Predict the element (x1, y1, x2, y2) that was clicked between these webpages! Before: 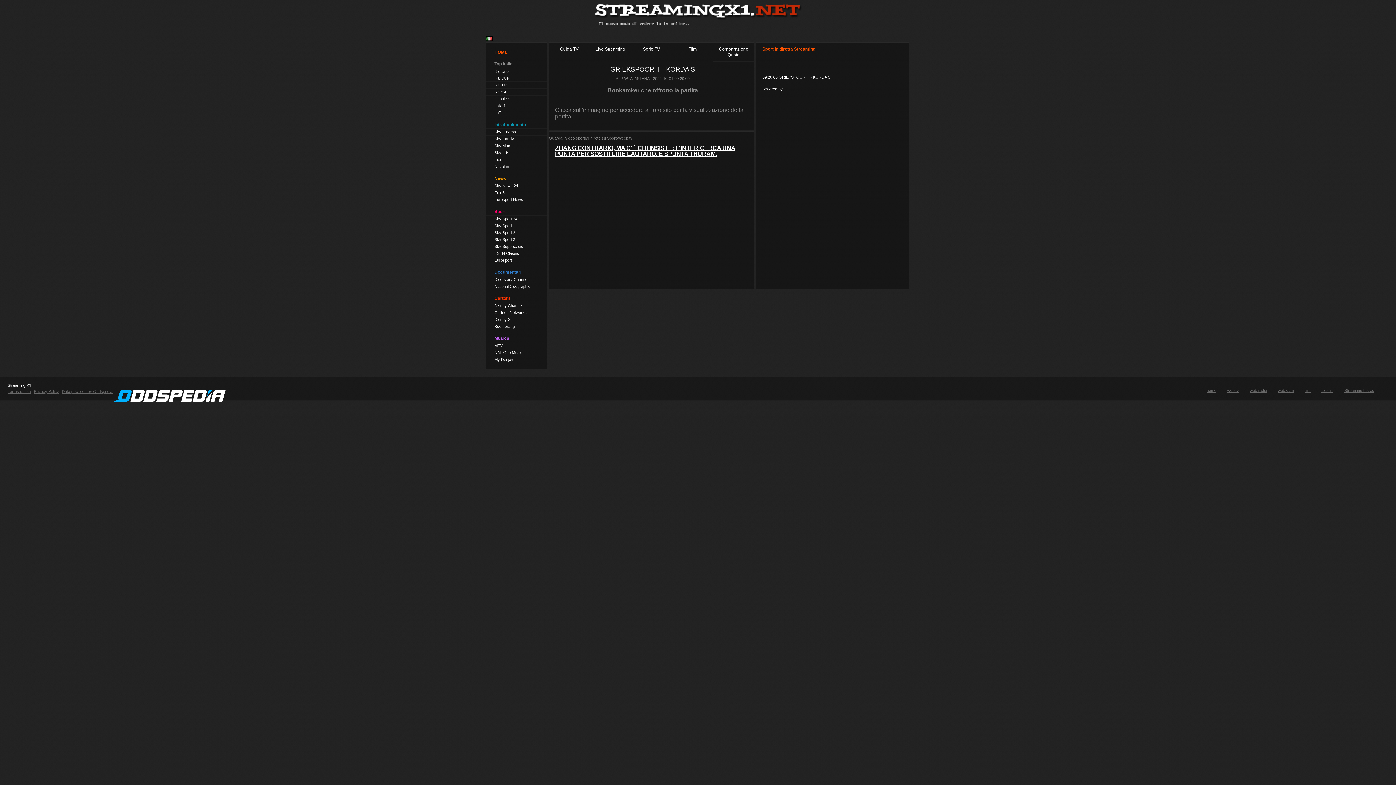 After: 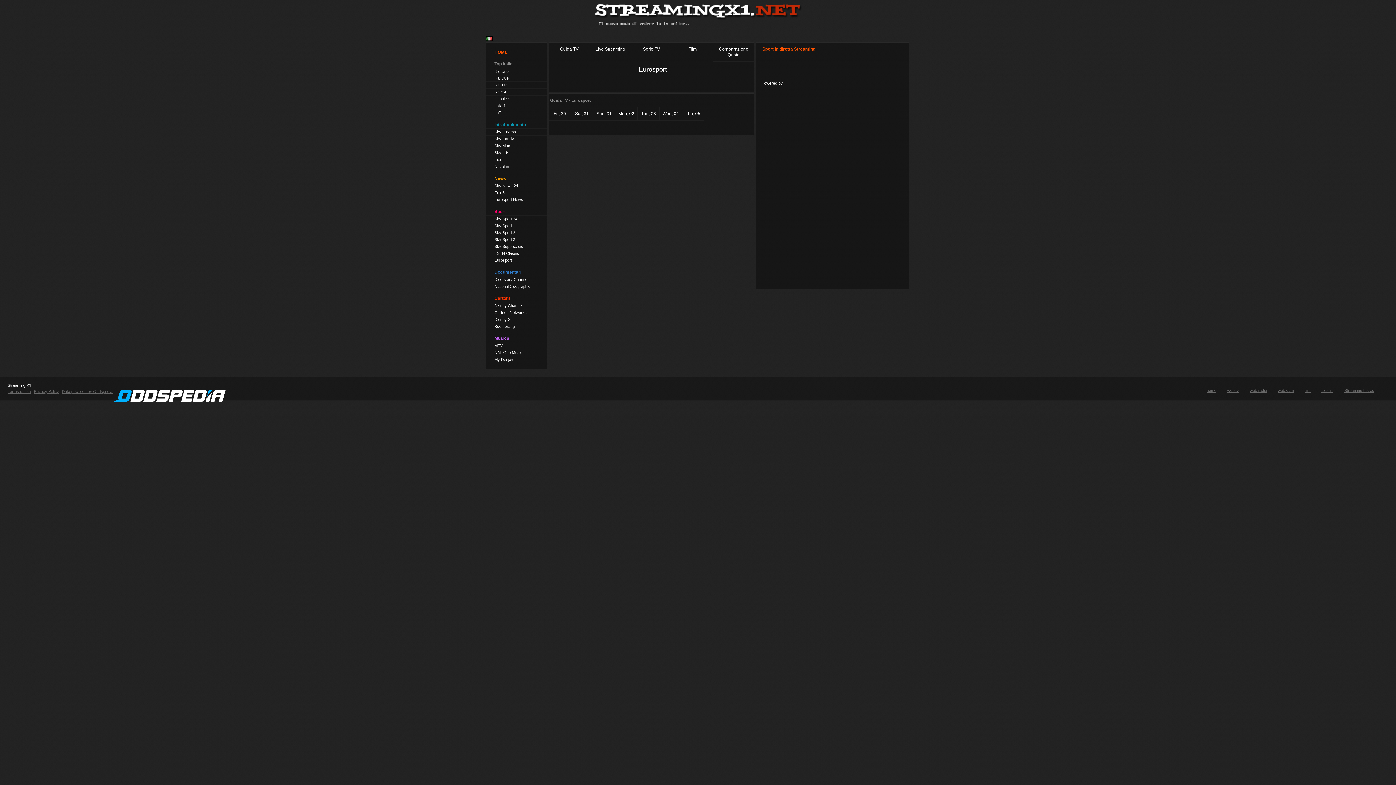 Action: label: Eurosport bbox: (494, 258, 512, 262)